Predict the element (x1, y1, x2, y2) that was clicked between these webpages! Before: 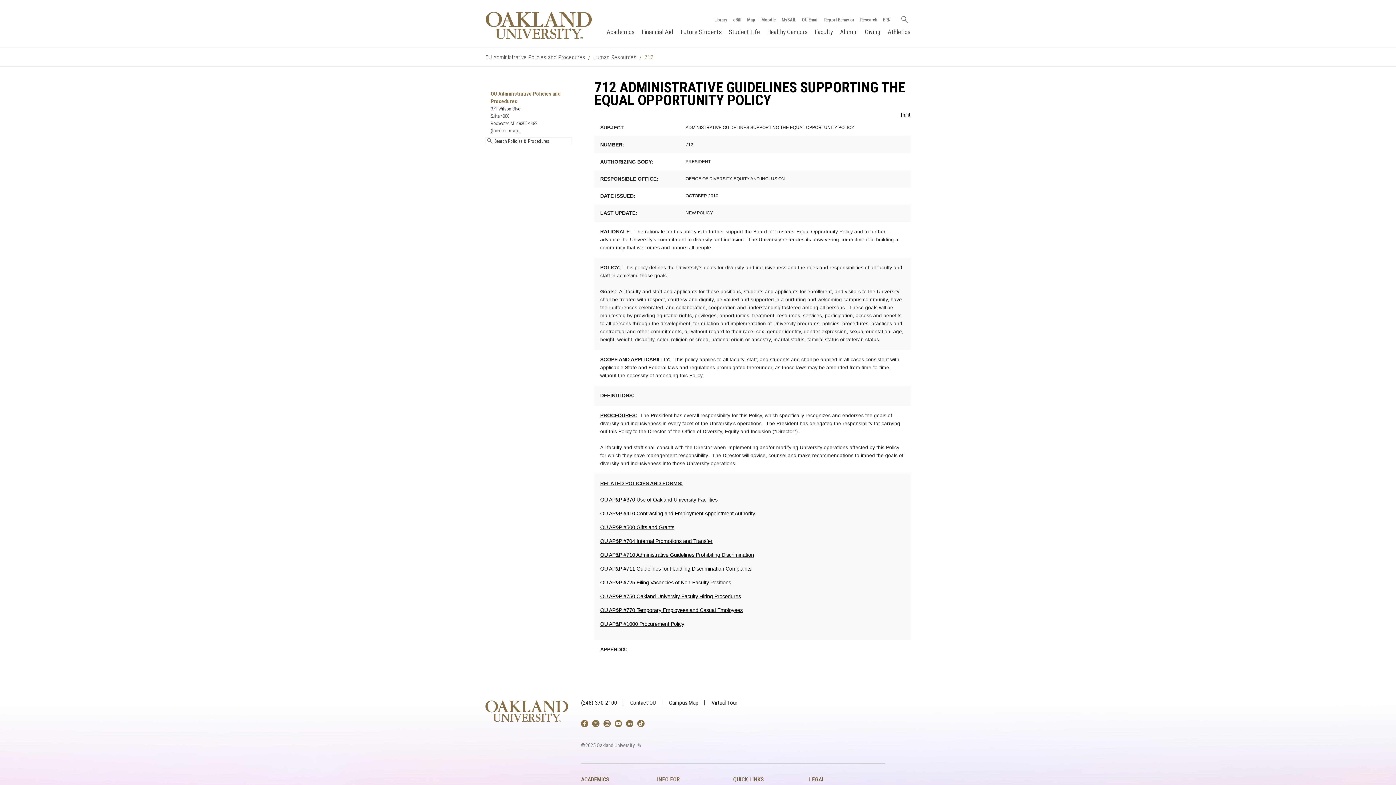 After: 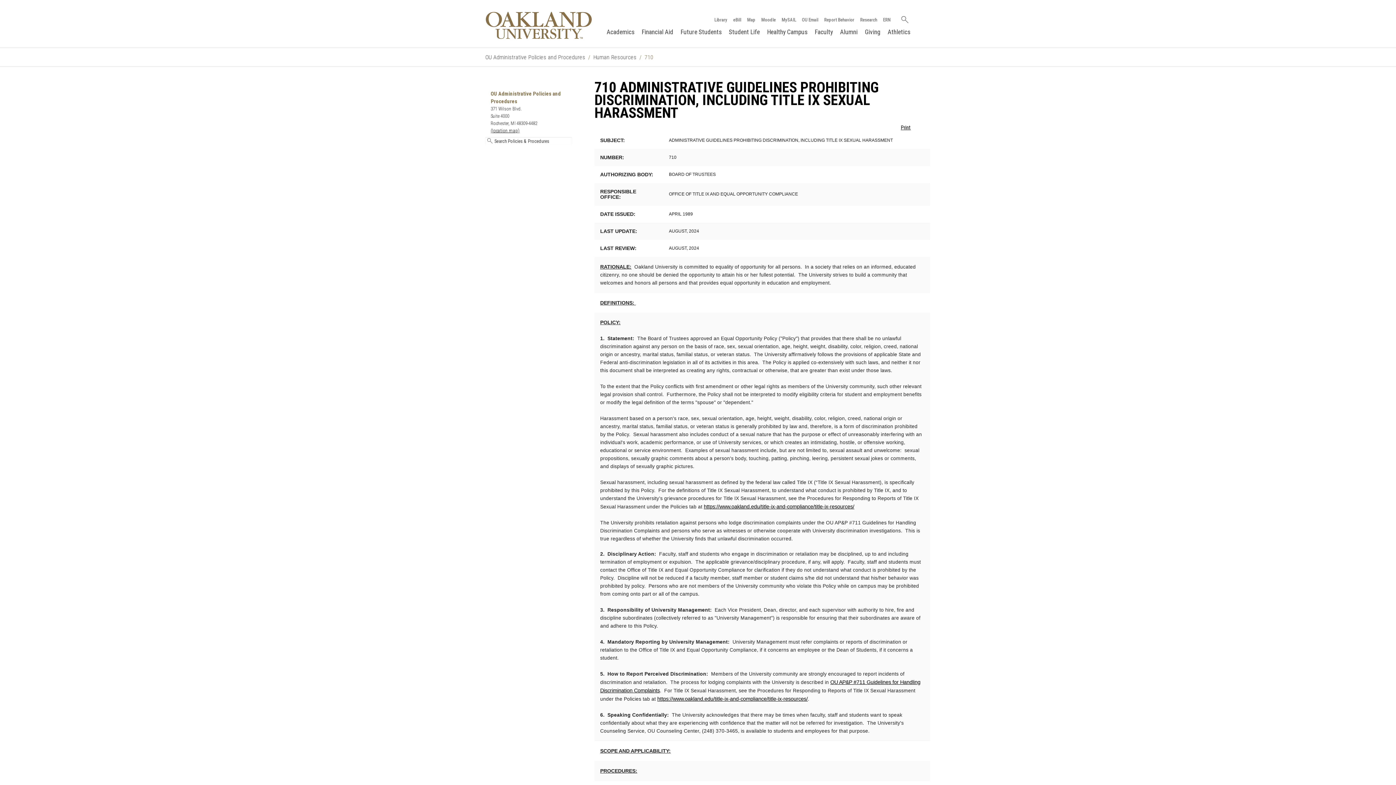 Action: label: OU AP&P #710 Administrative Guidelines Prohibiting Discrimination bbox: (600, 552, 754, 558)